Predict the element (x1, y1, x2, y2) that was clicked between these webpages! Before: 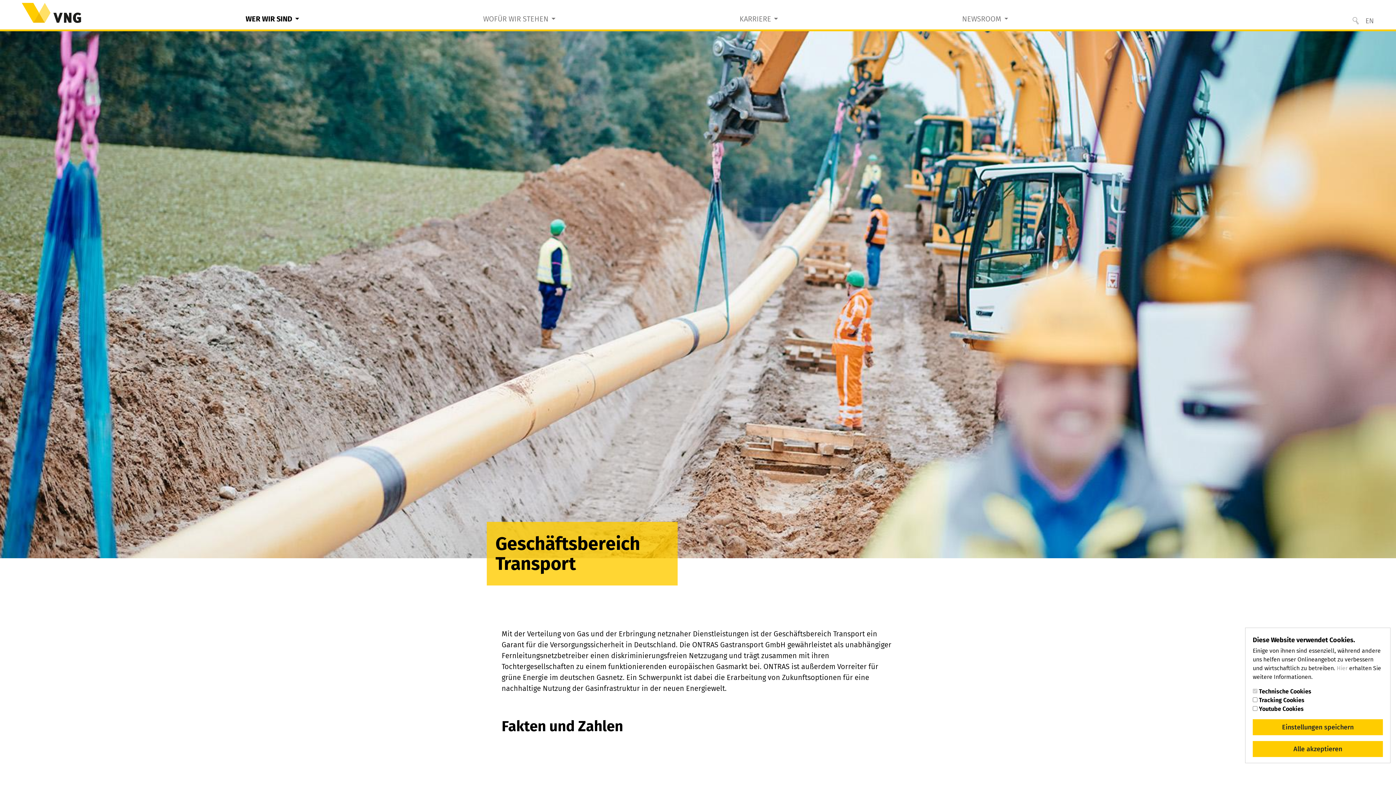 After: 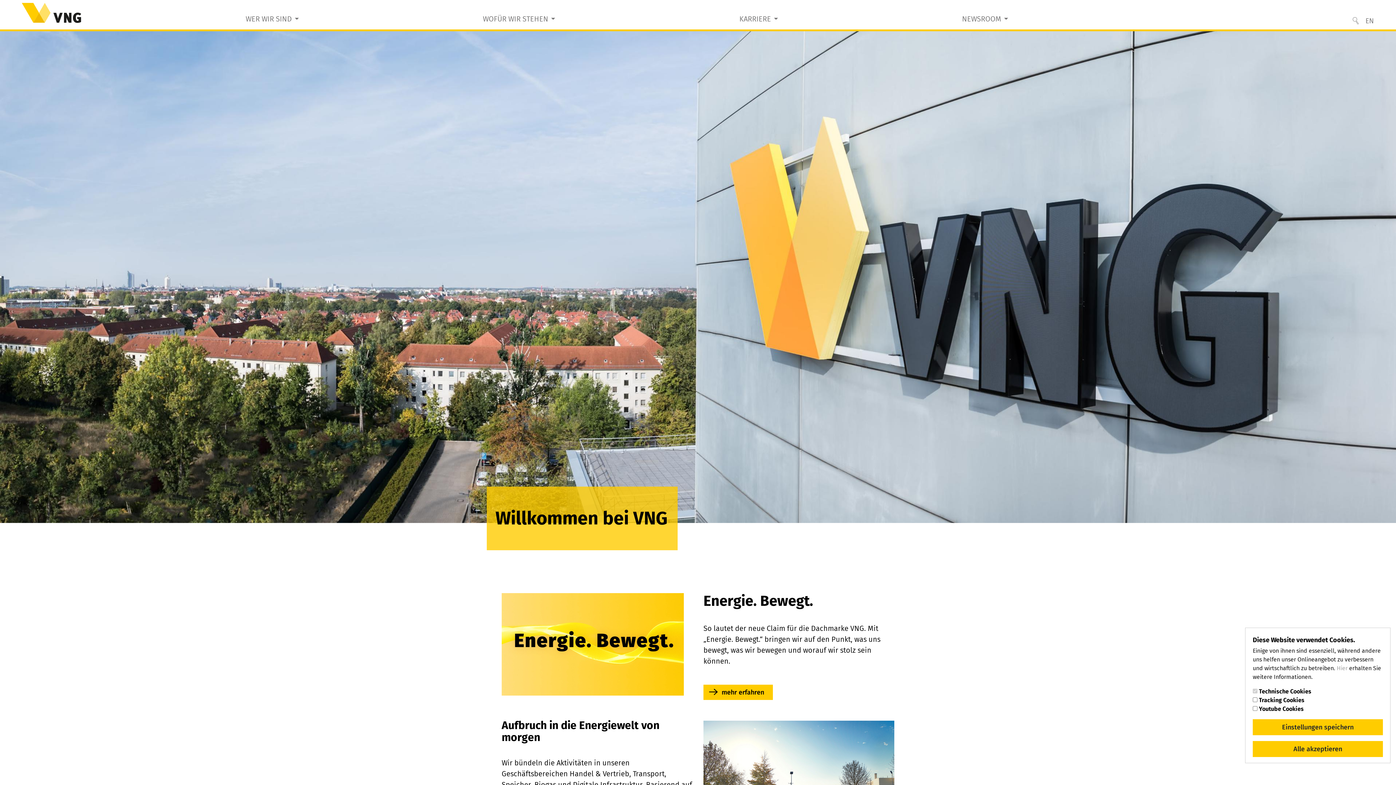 Action: bbox: (21, 2, 83, 22)